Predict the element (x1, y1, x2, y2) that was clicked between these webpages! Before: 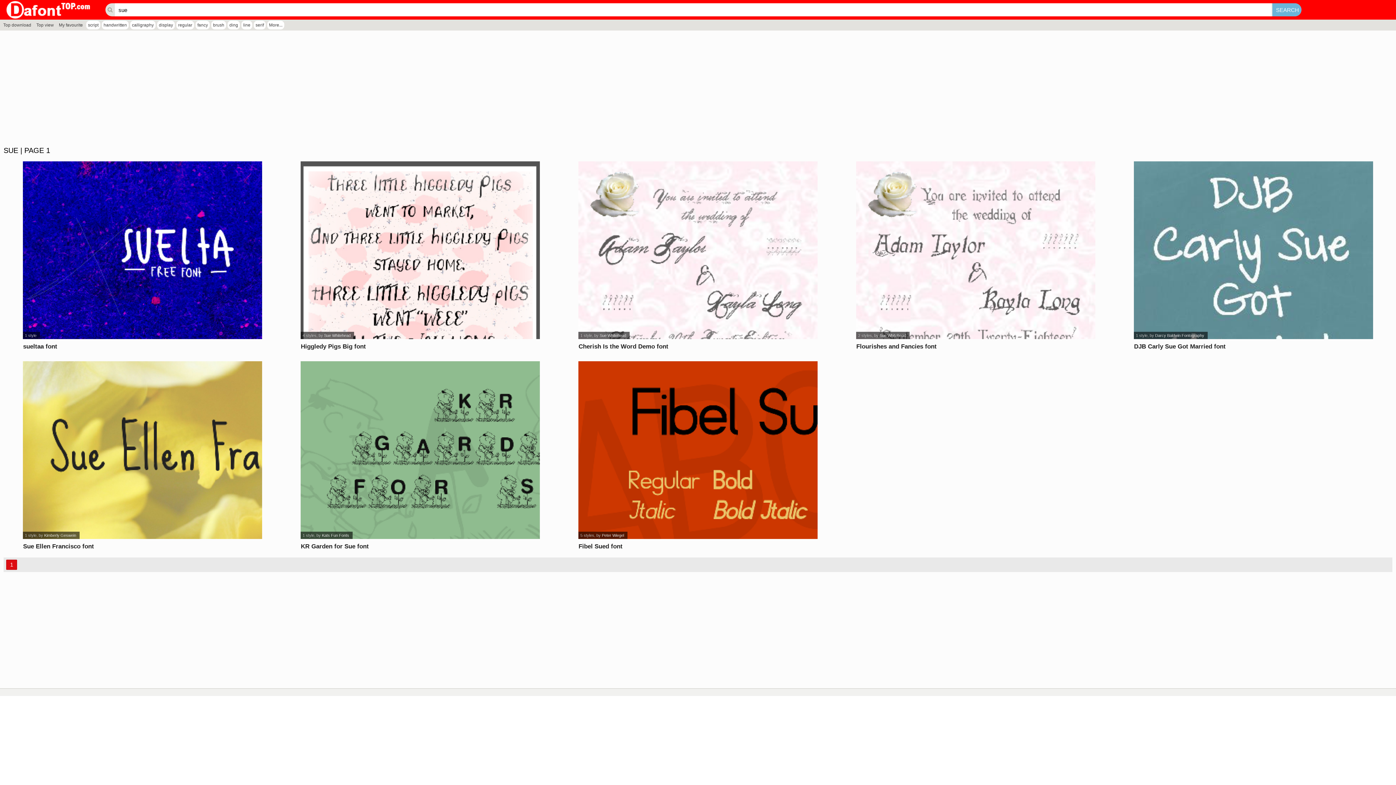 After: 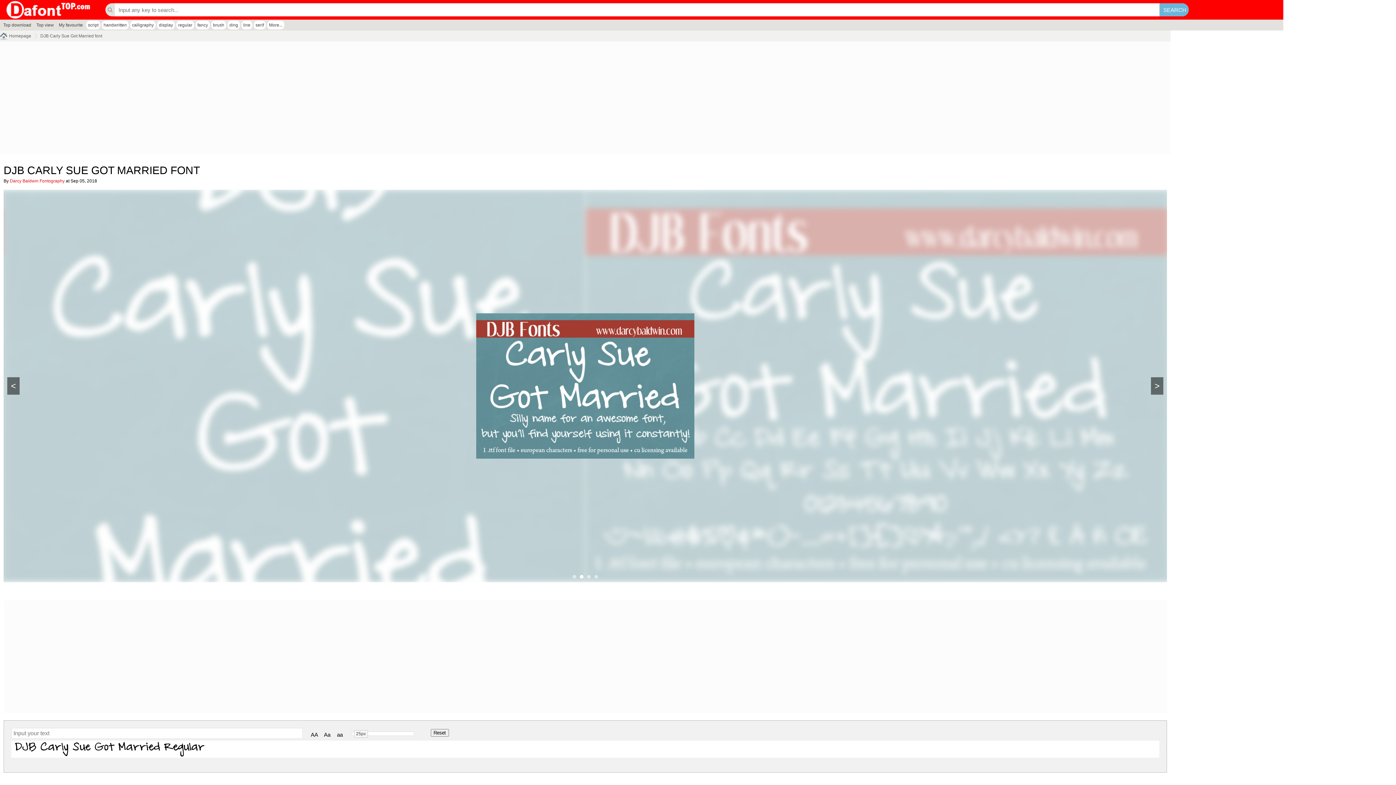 Action: label: DJB Carly Sue Got Married font bbox: (1134, 341, 1373, 352)